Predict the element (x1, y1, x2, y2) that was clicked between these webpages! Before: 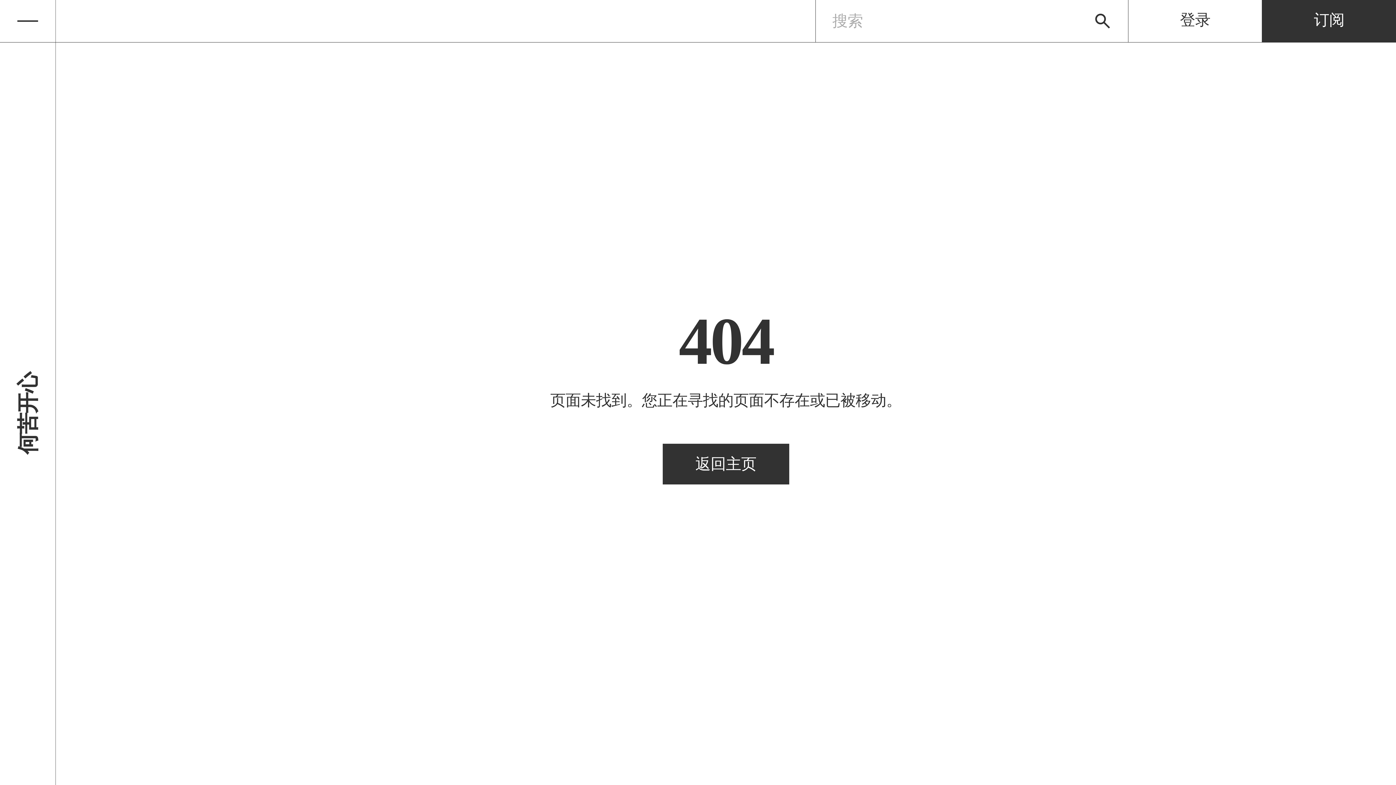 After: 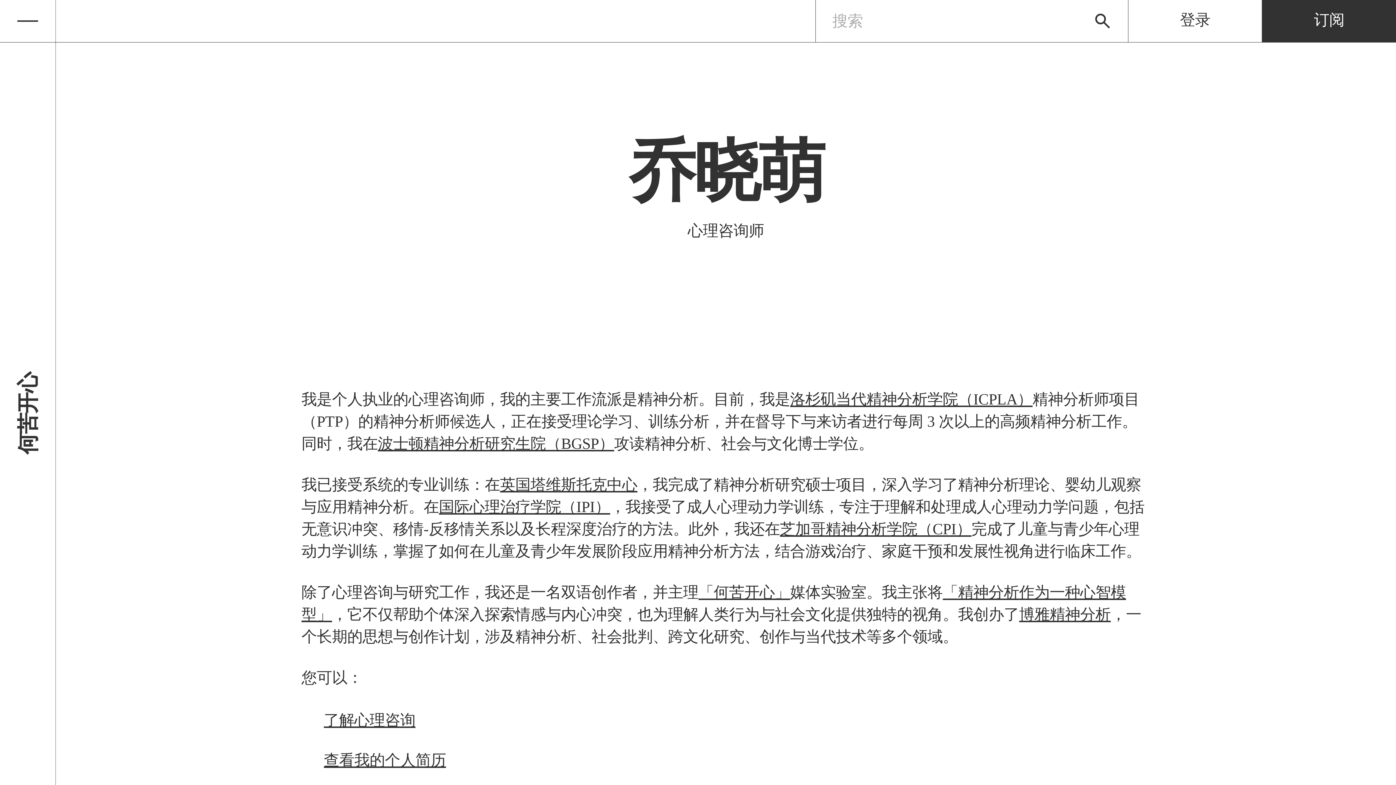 Action: label: 何苦开心 bbox: (13, 373, 41, 454)